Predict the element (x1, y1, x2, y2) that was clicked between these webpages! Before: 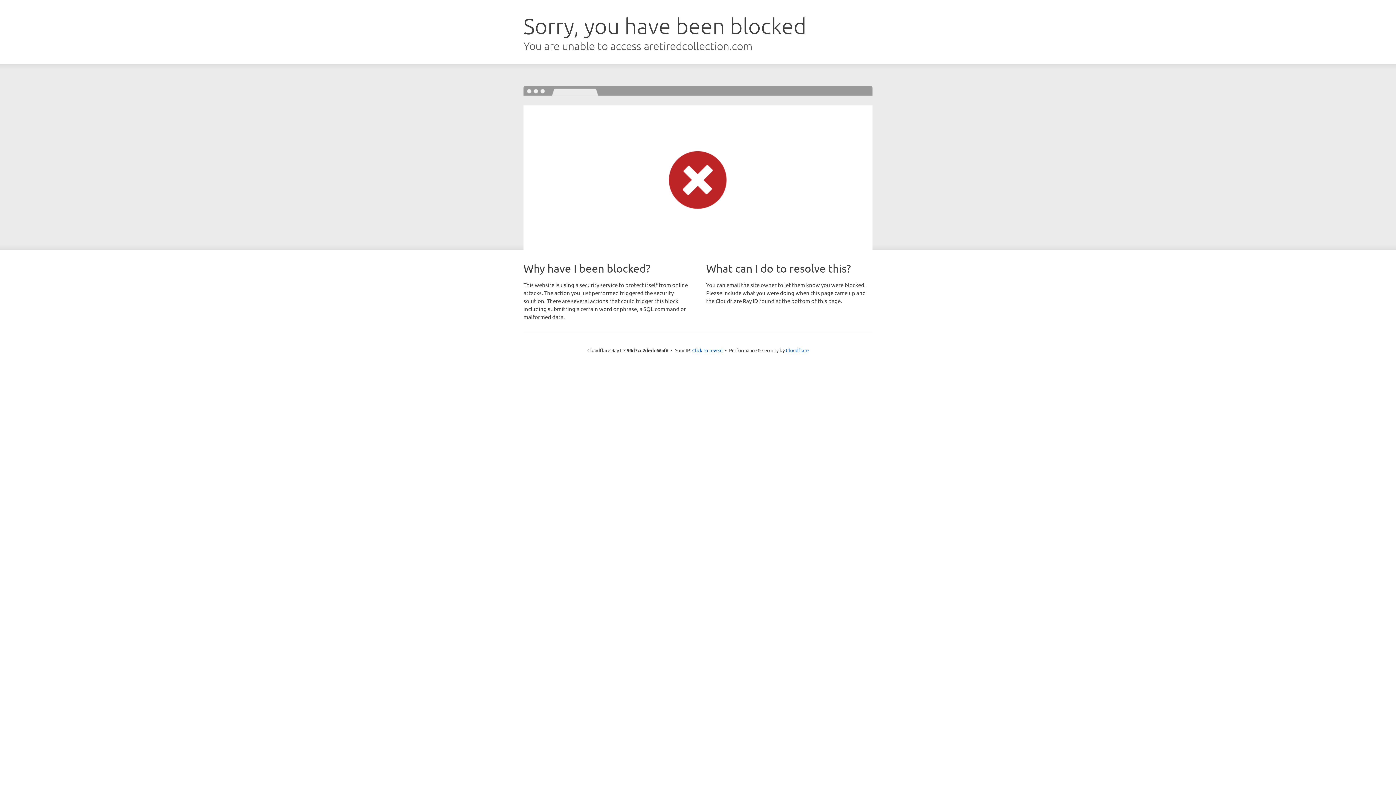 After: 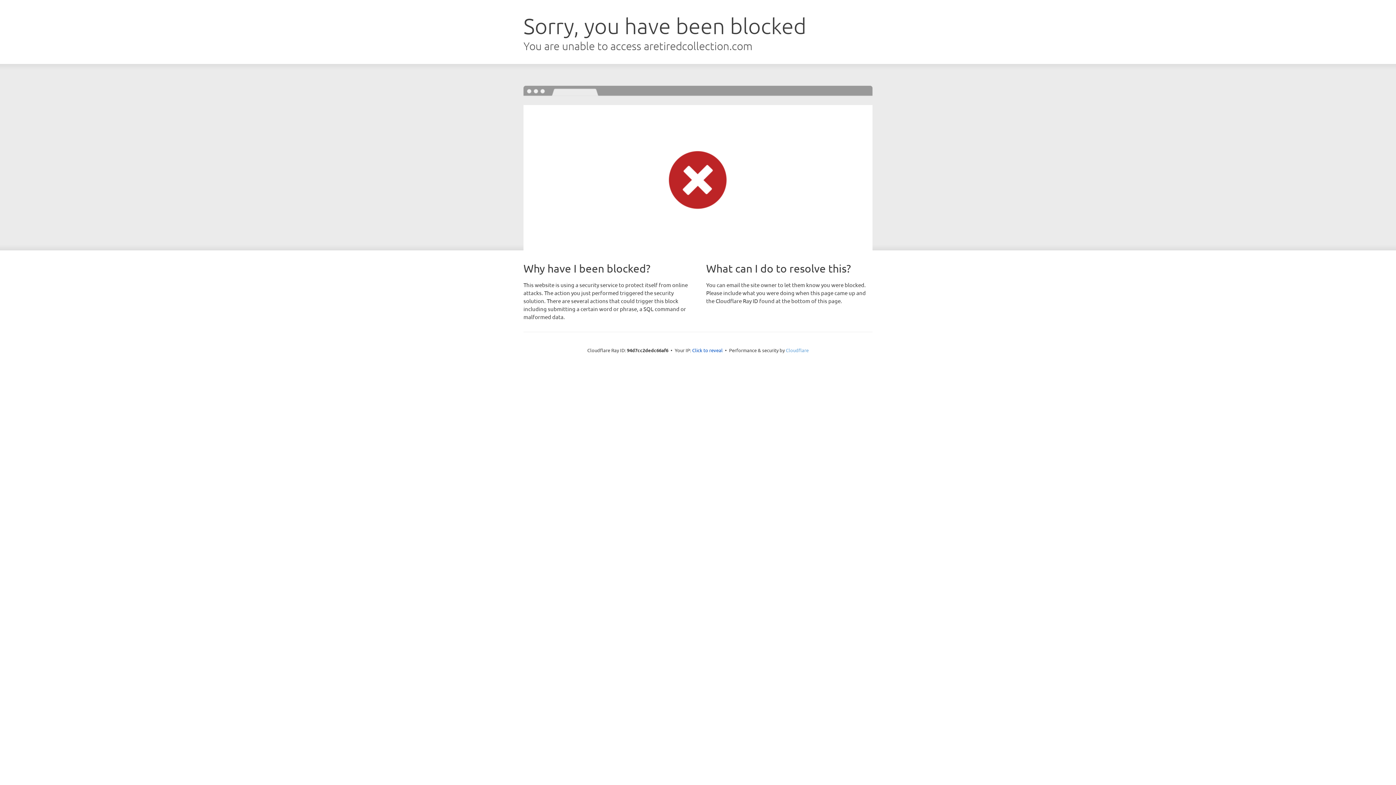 Action: bbox: (786, 347, 808, 353) label: Cloudflare